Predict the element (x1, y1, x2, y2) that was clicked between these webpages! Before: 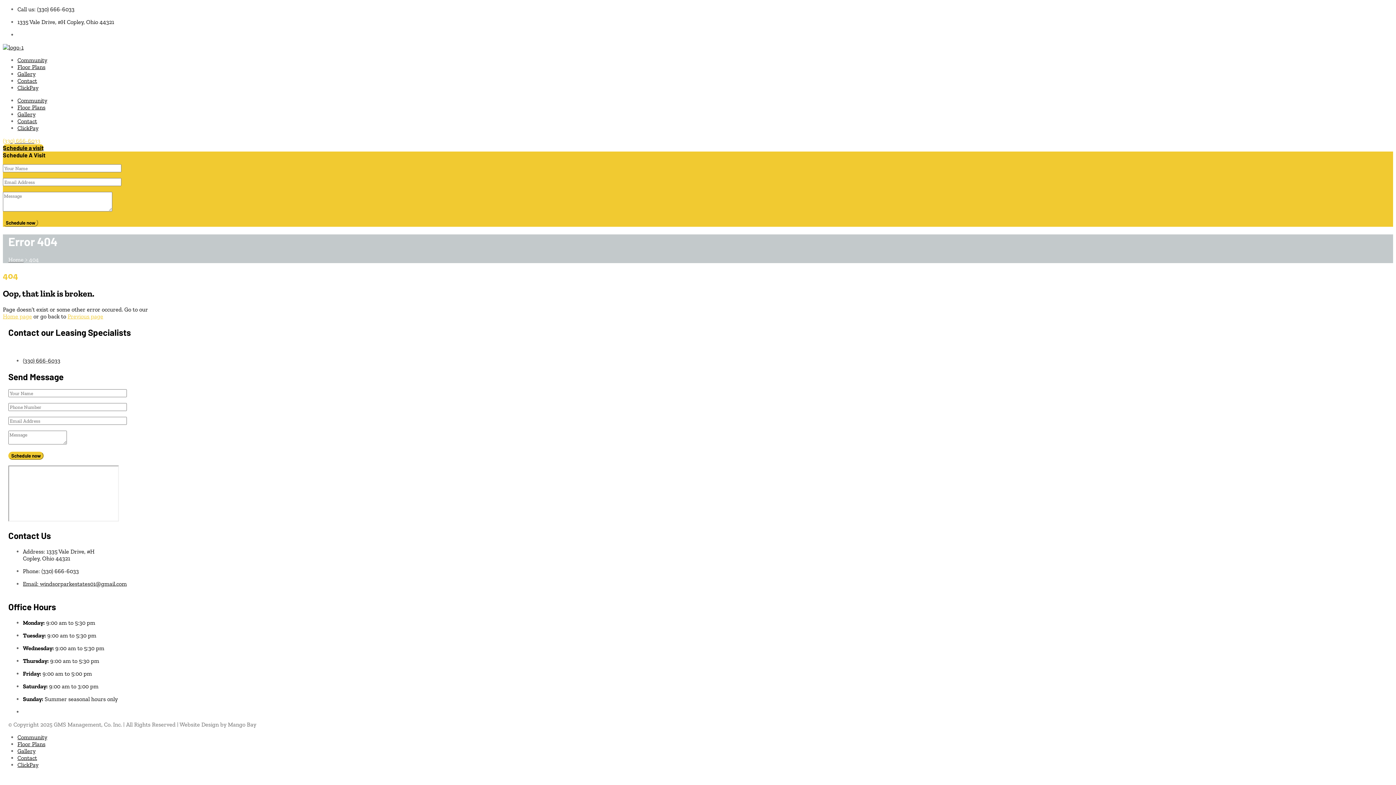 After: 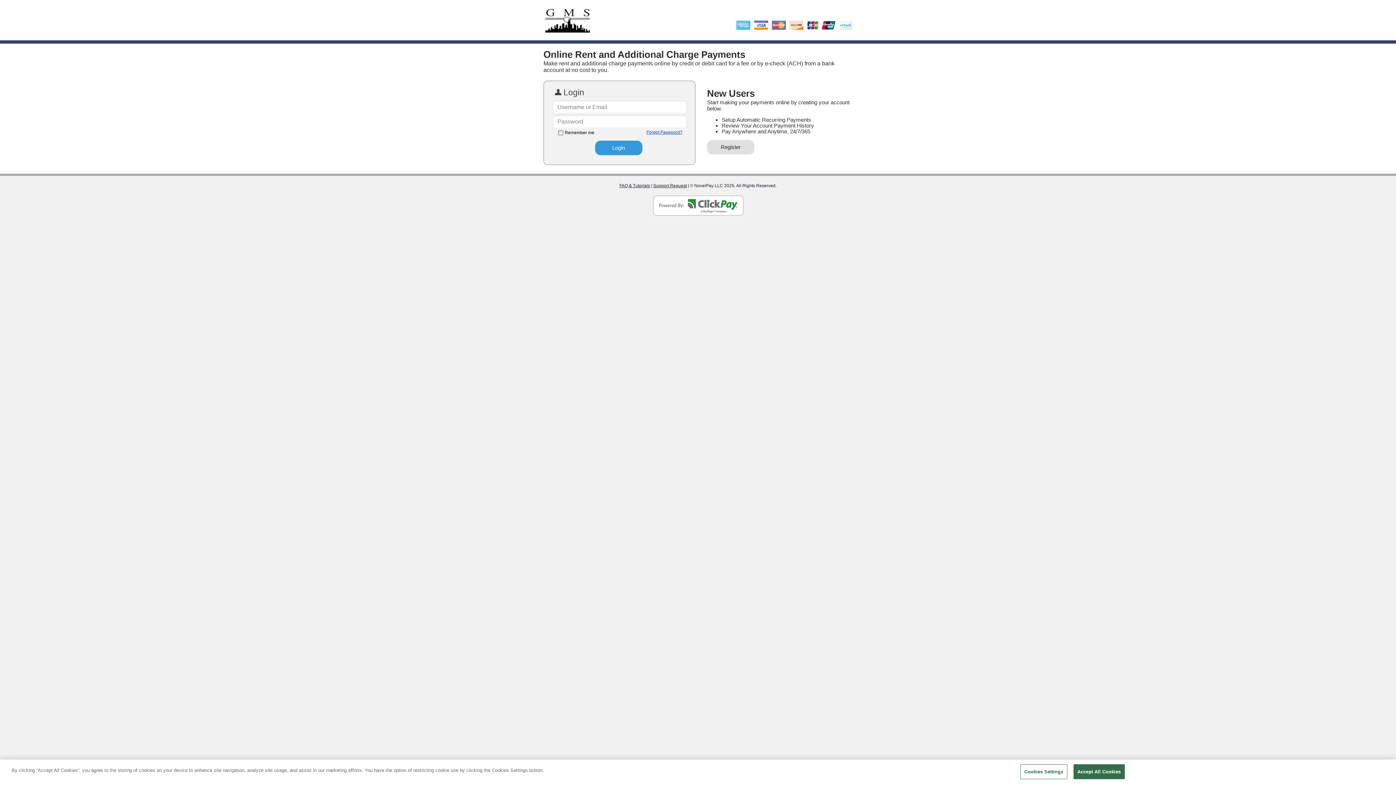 Action: label: ClickPay bbox: (17, 124, 38, 131)